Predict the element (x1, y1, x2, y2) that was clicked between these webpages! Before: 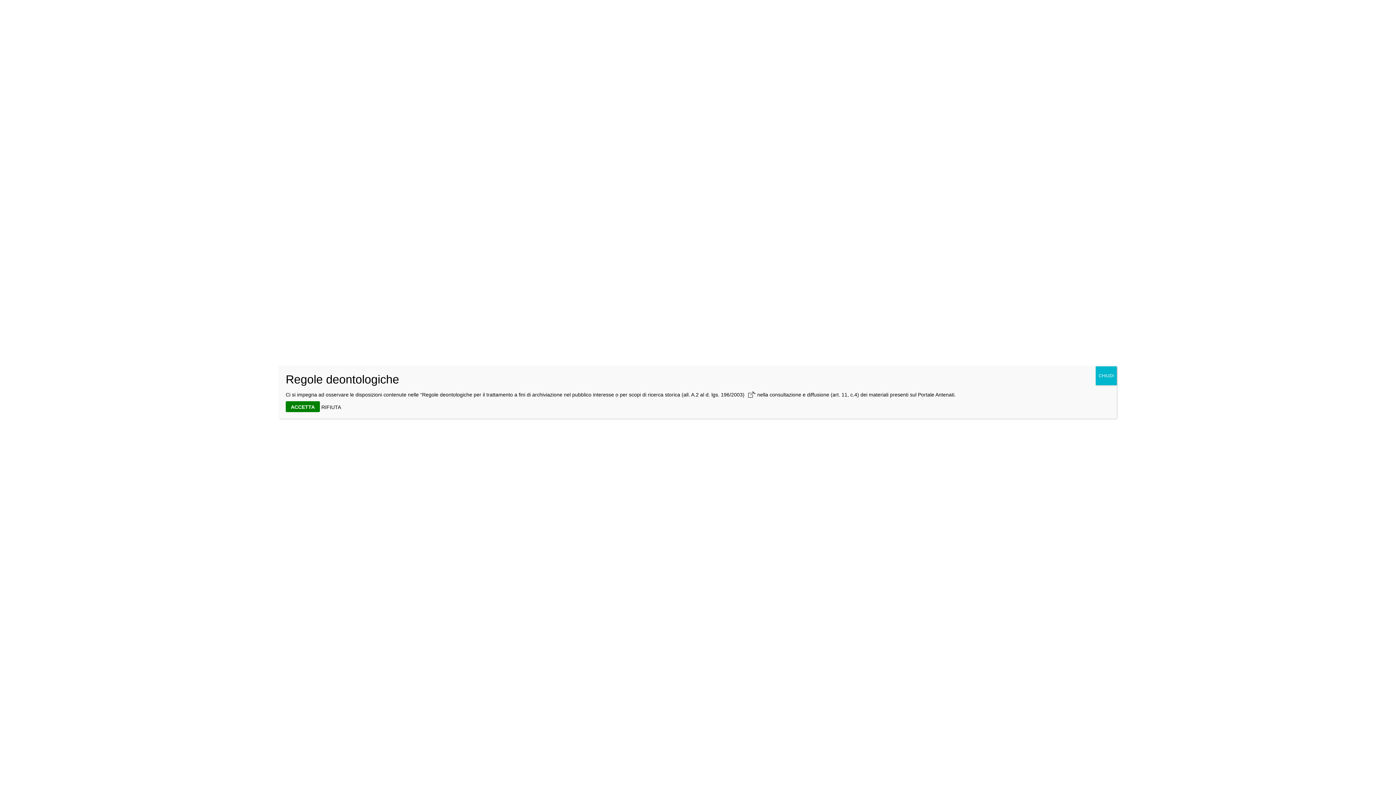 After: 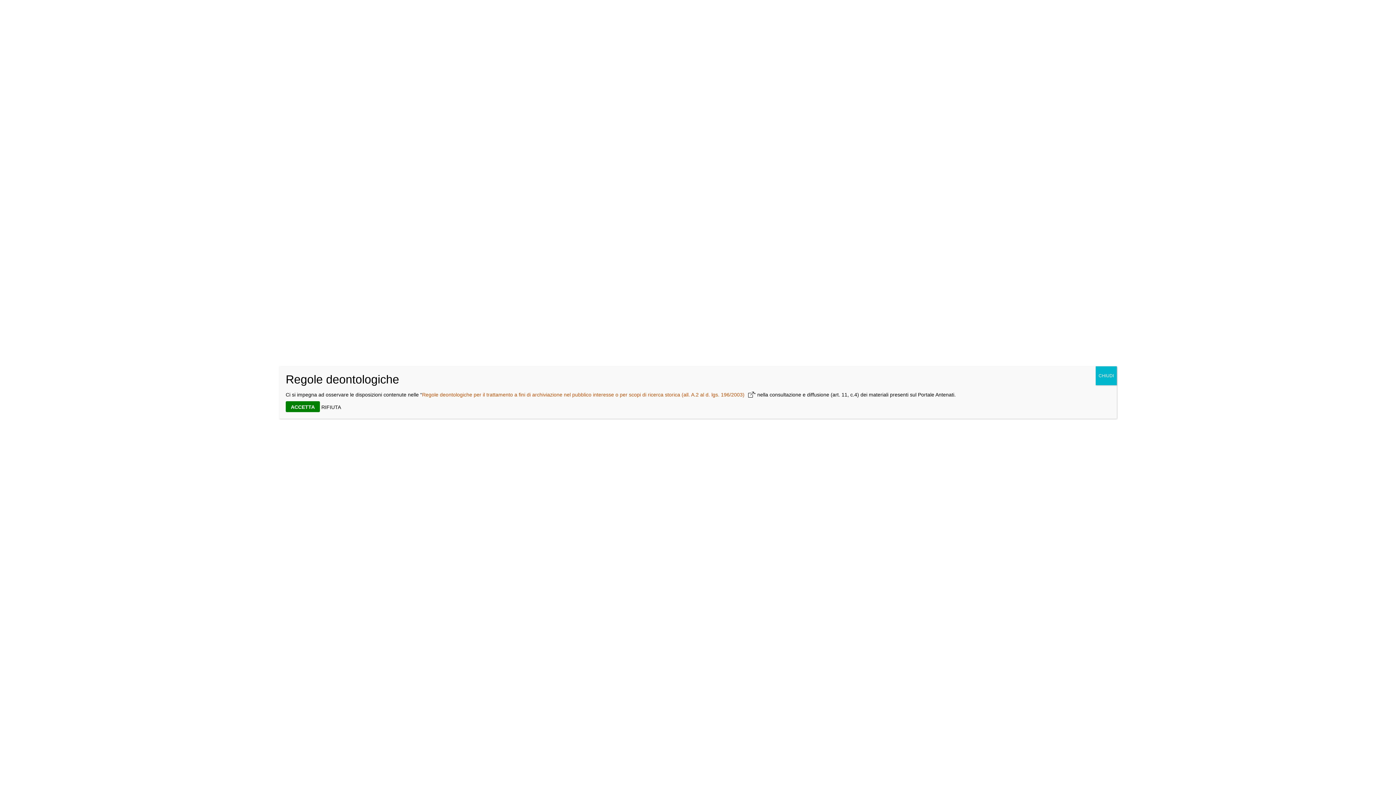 Action: bbox: (422, 392, 754, 397) label: Regole deontologiche per il trattamento a fini di archiviazione nel pubblico interesse o per scopi di ricerca storica (all. A.2 al d. lgs. 196/2003)